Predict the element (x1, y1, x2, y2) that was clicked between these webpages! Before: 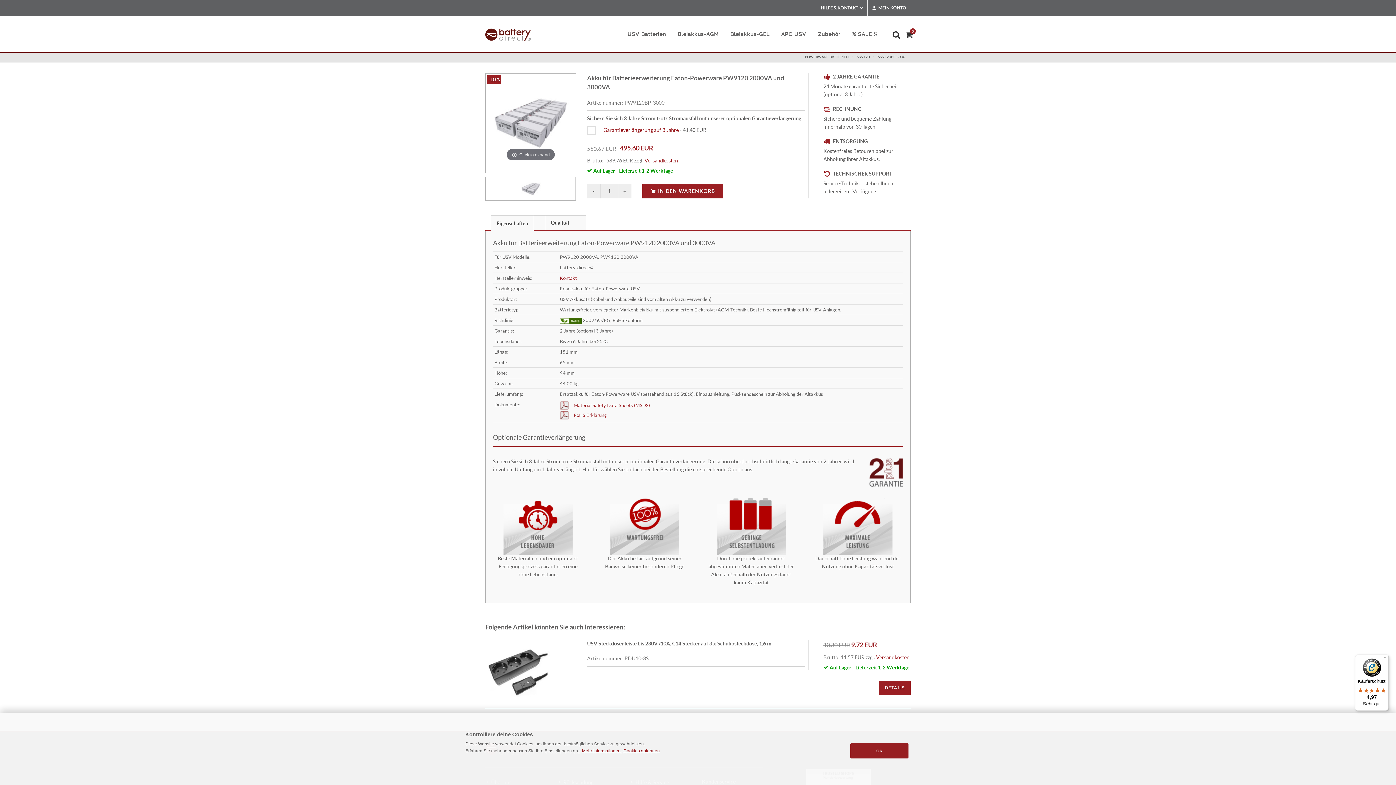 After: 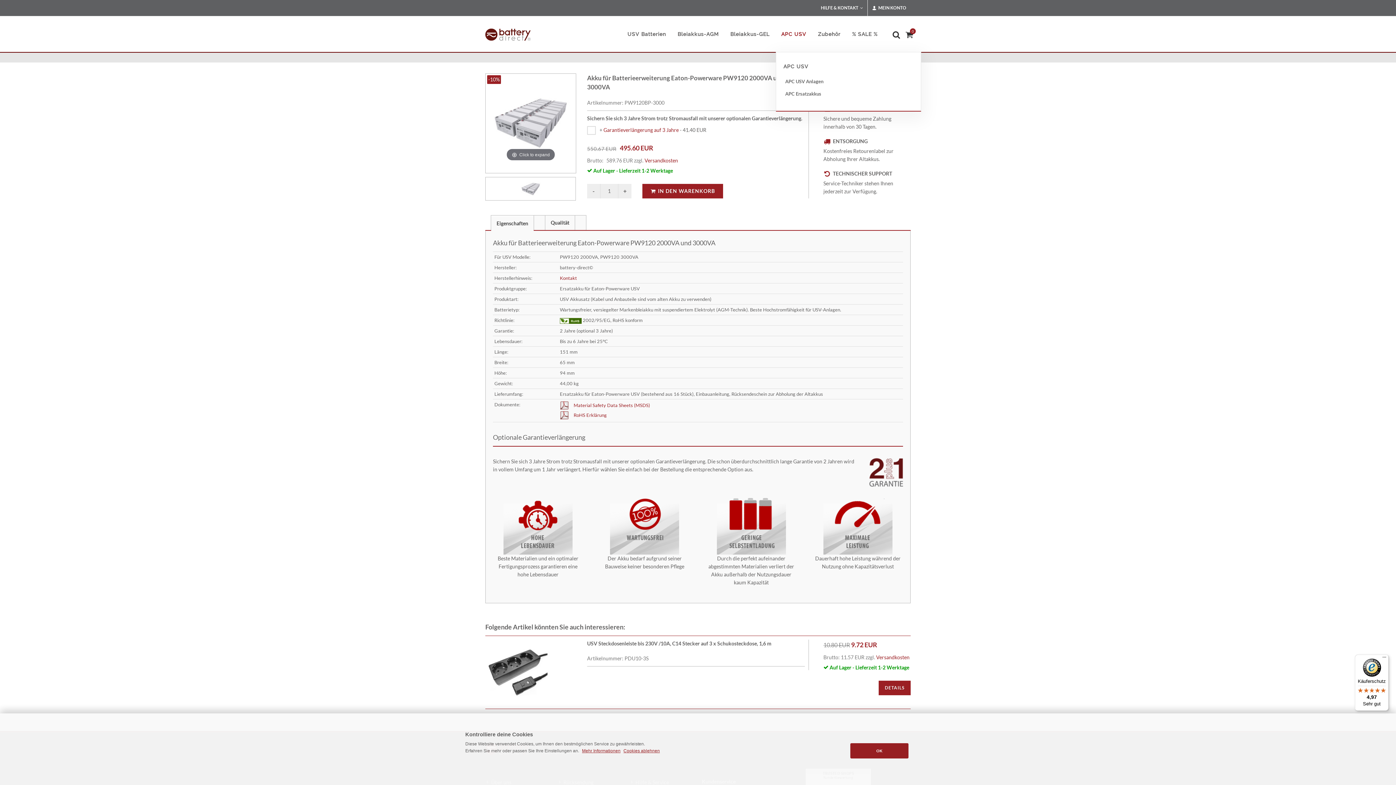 Action: bbox: (776, 16, 812, 52) label: APC USV